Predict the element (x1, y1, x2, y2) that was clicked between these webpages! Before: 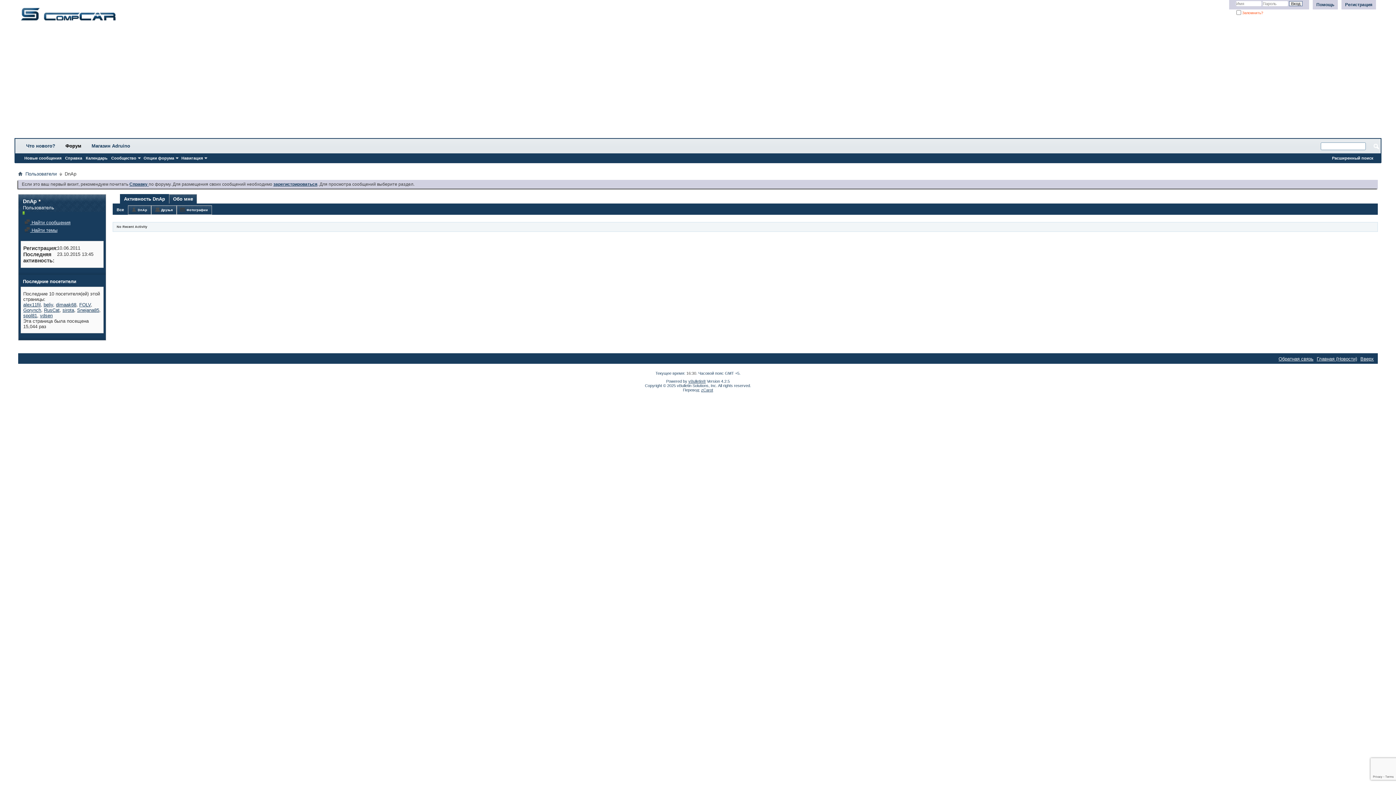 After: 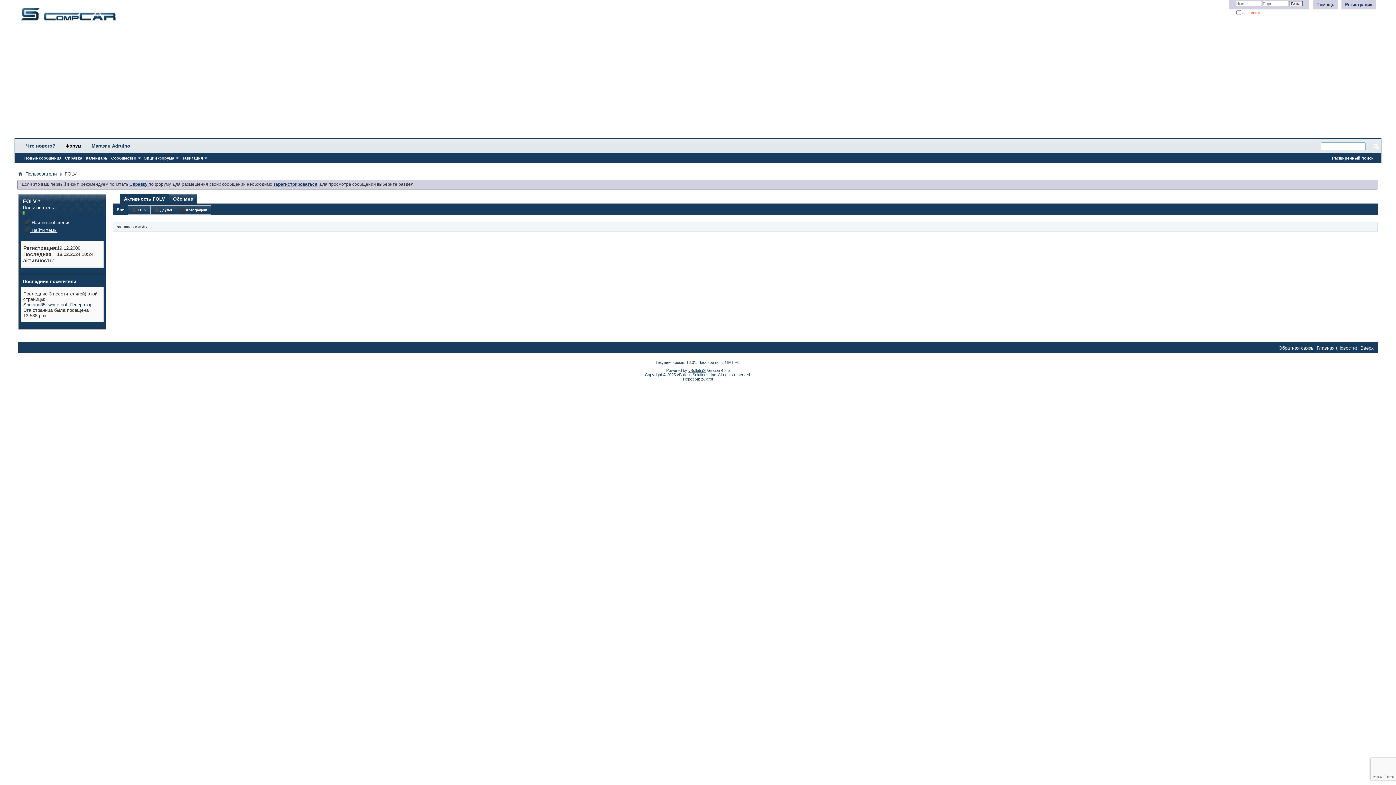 Action: bbox: (79, 302, 90, 307) label: FOLV